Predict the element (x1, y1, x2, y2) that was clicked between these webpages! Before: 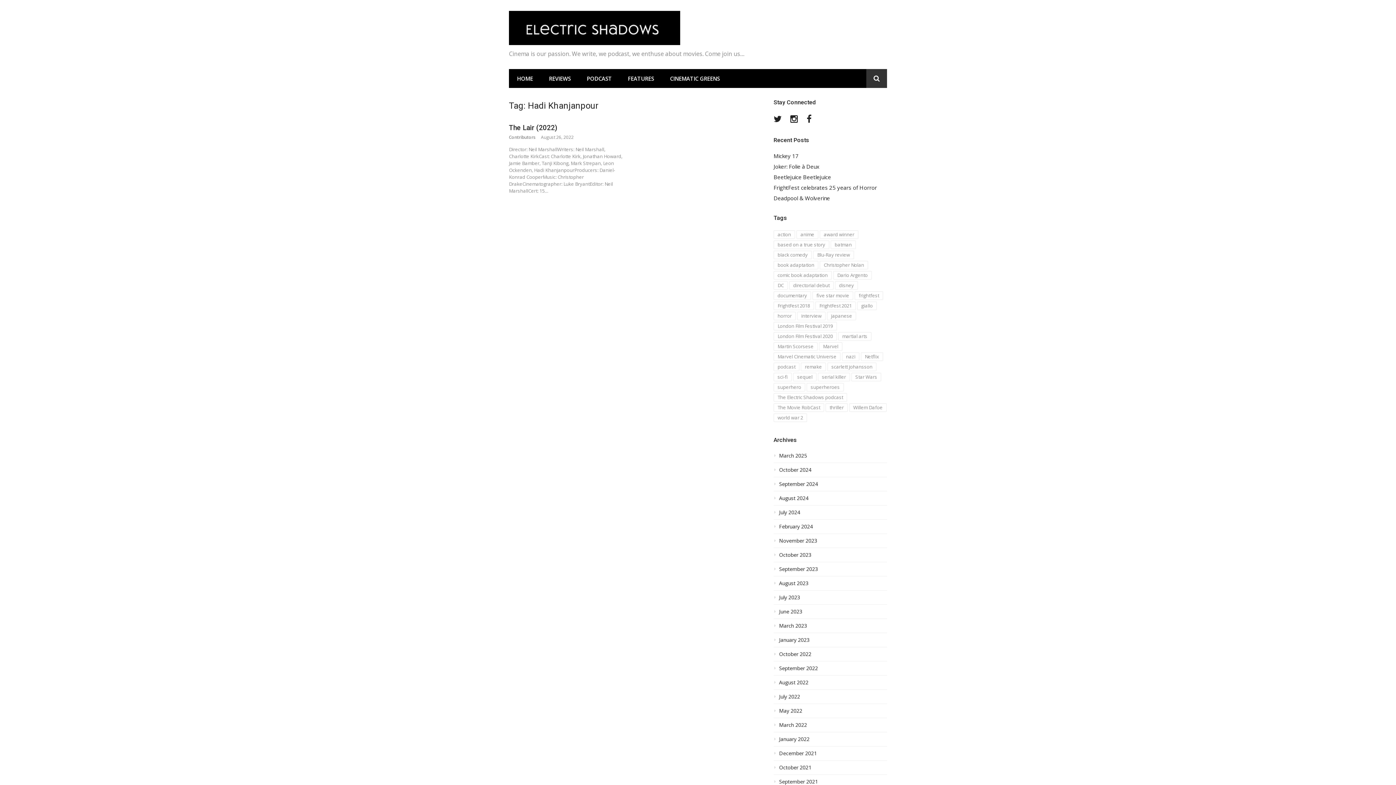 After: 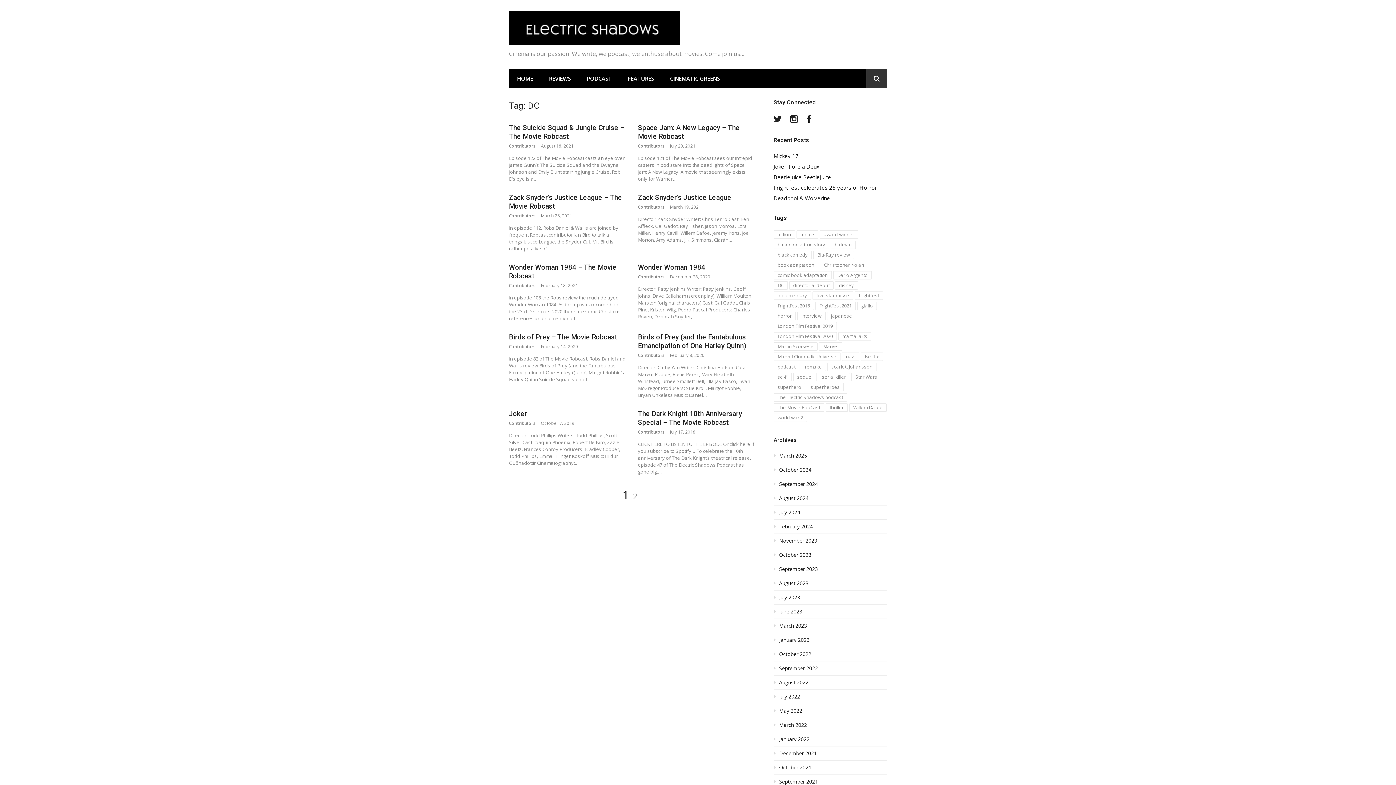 Action: label: DC (15 items) bbox: (773, 281, 788, 289)